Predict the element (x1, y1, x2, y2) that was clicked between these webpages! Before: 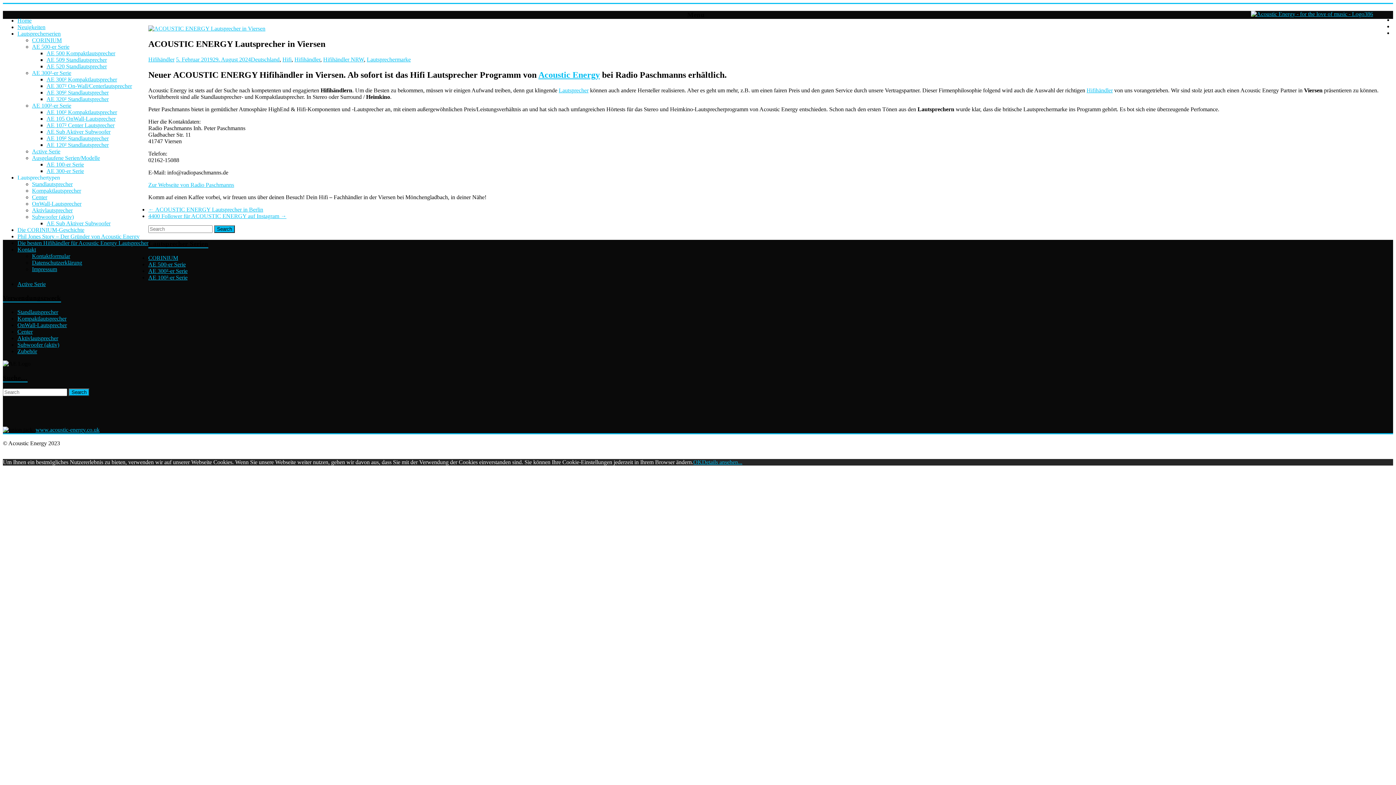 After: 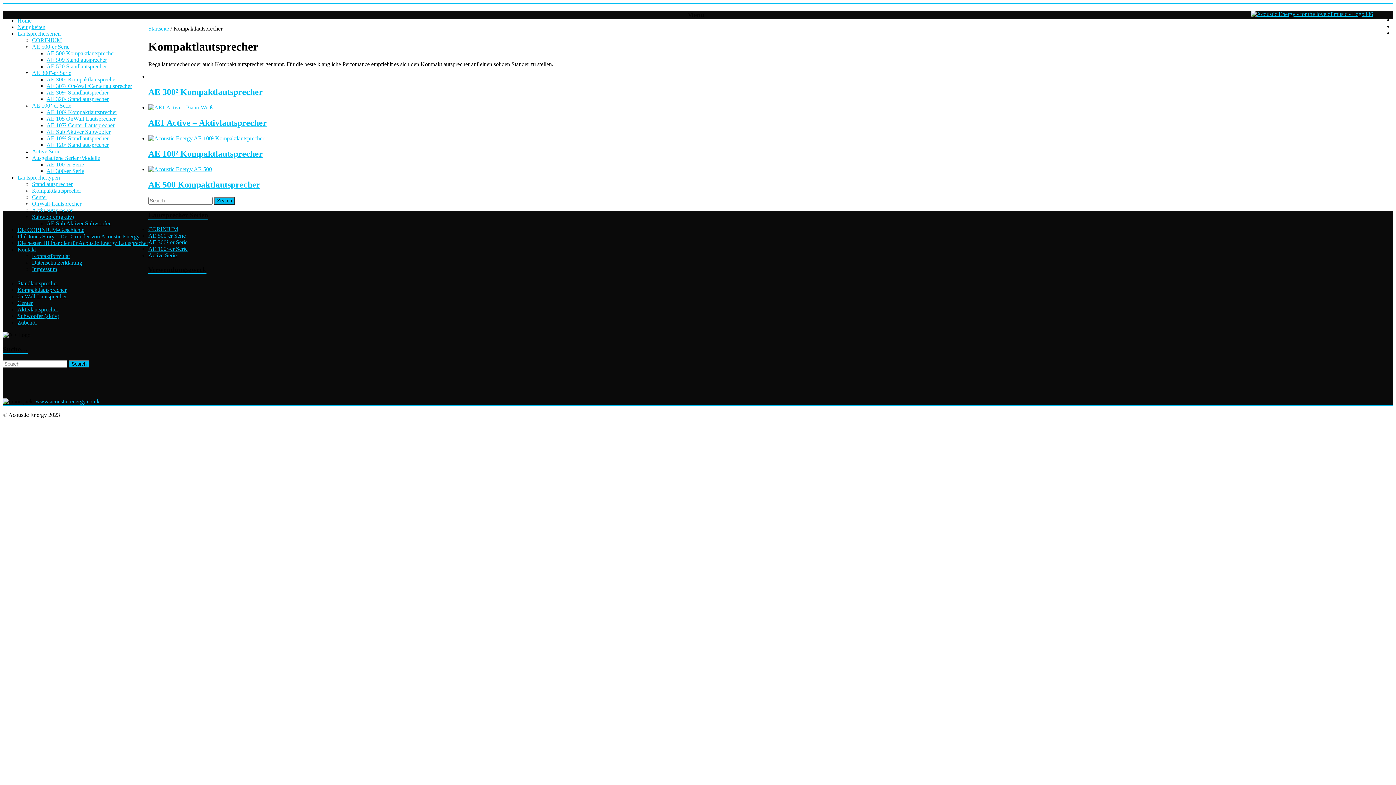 Action: bbox: (17, 315, 66, 321) label: Kompaktlautsprecher